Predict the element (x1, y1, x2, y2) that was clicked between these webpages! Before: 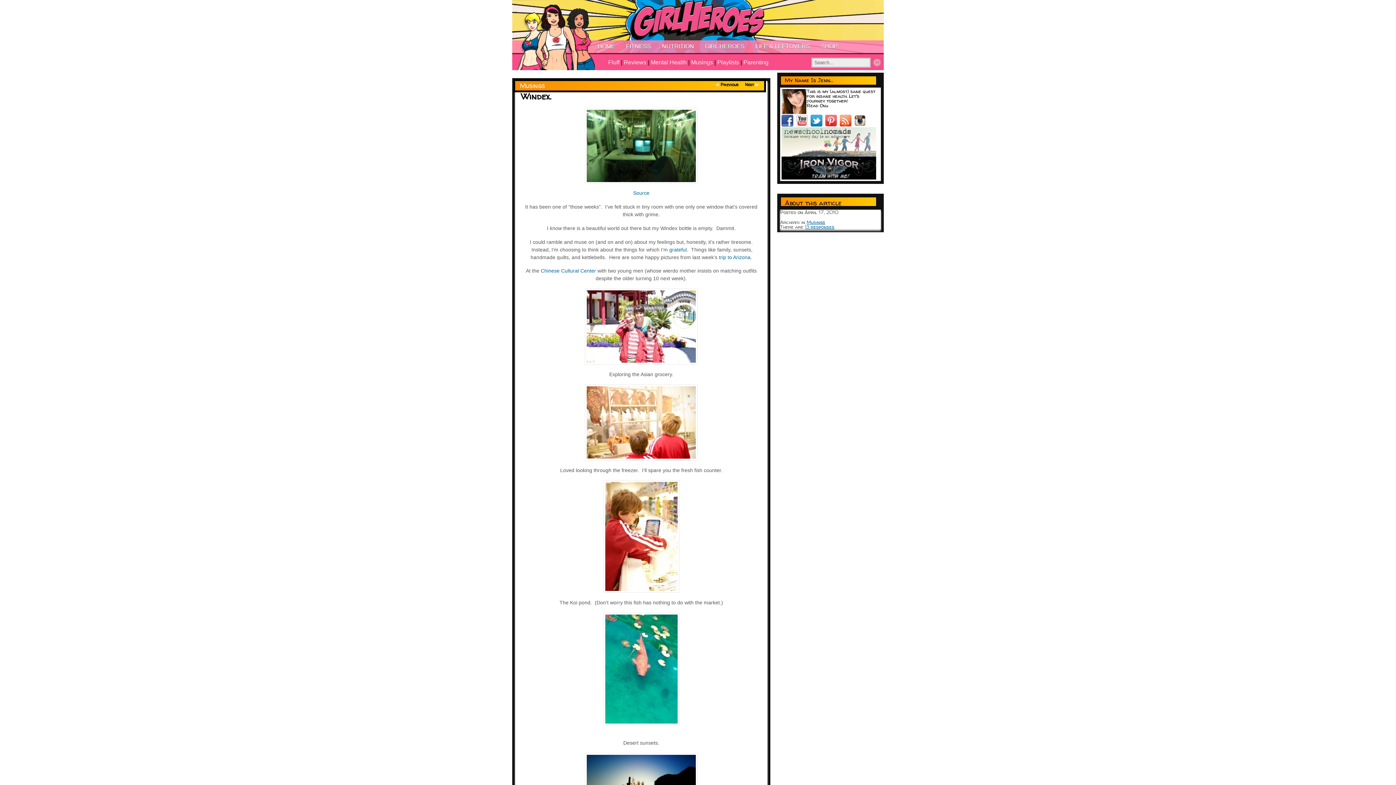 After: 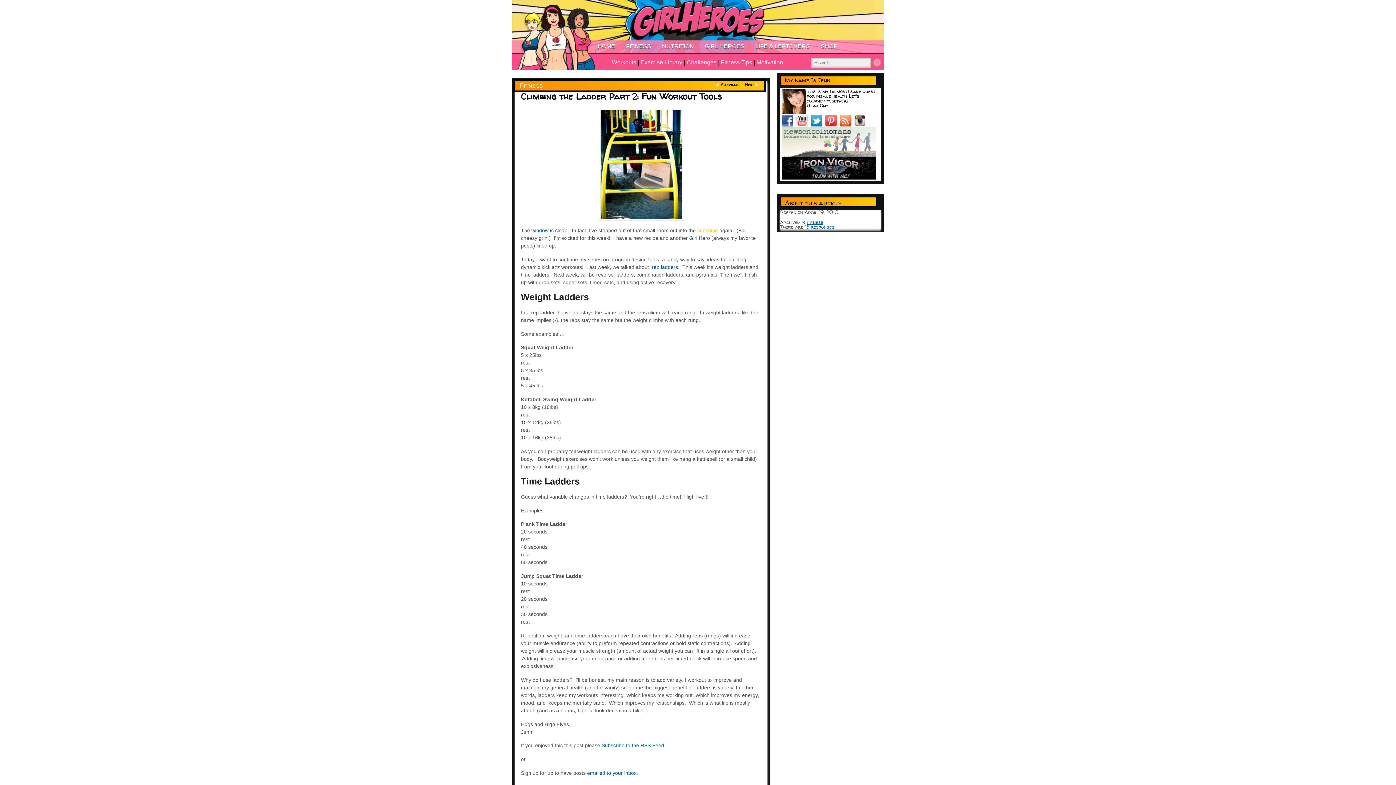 Action: label: Next bbox: (745, 81, 759, 87)